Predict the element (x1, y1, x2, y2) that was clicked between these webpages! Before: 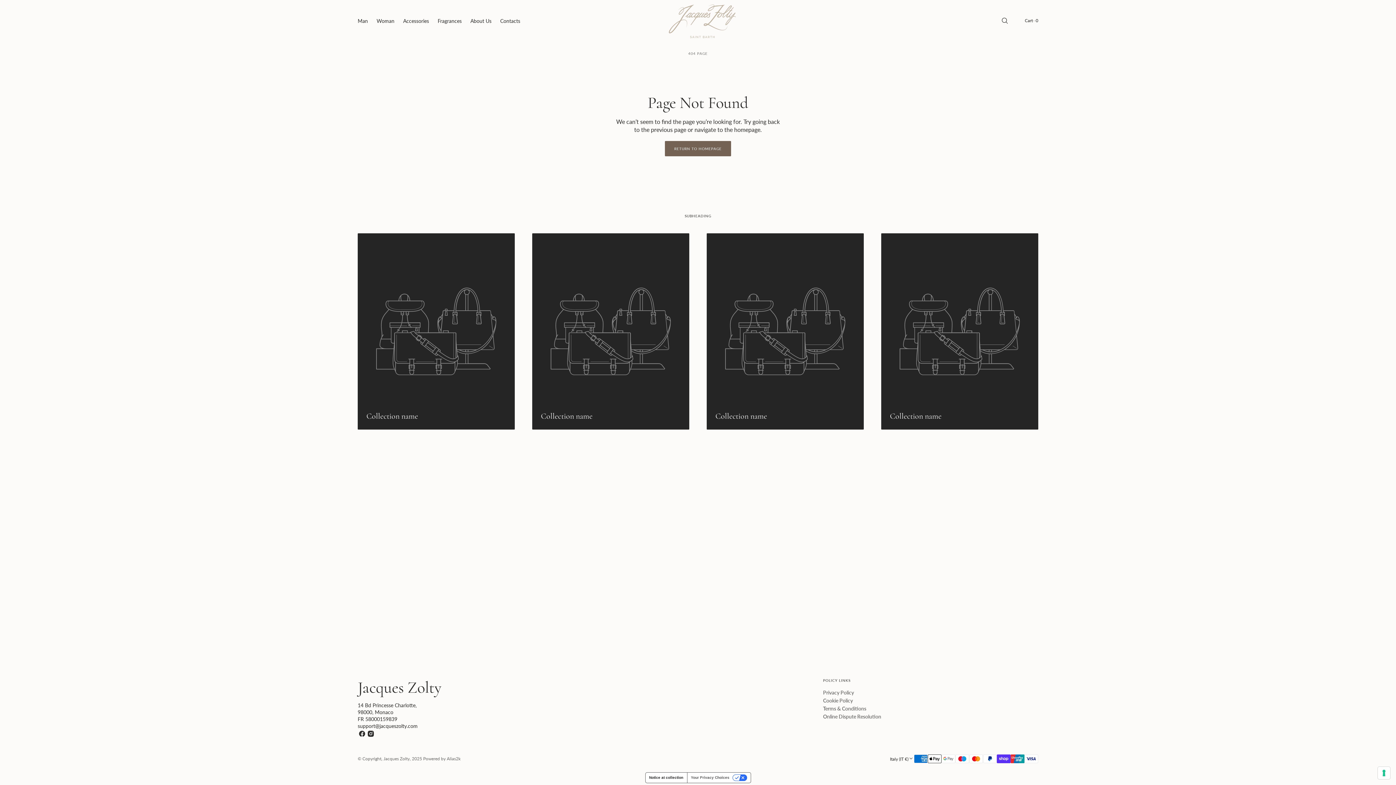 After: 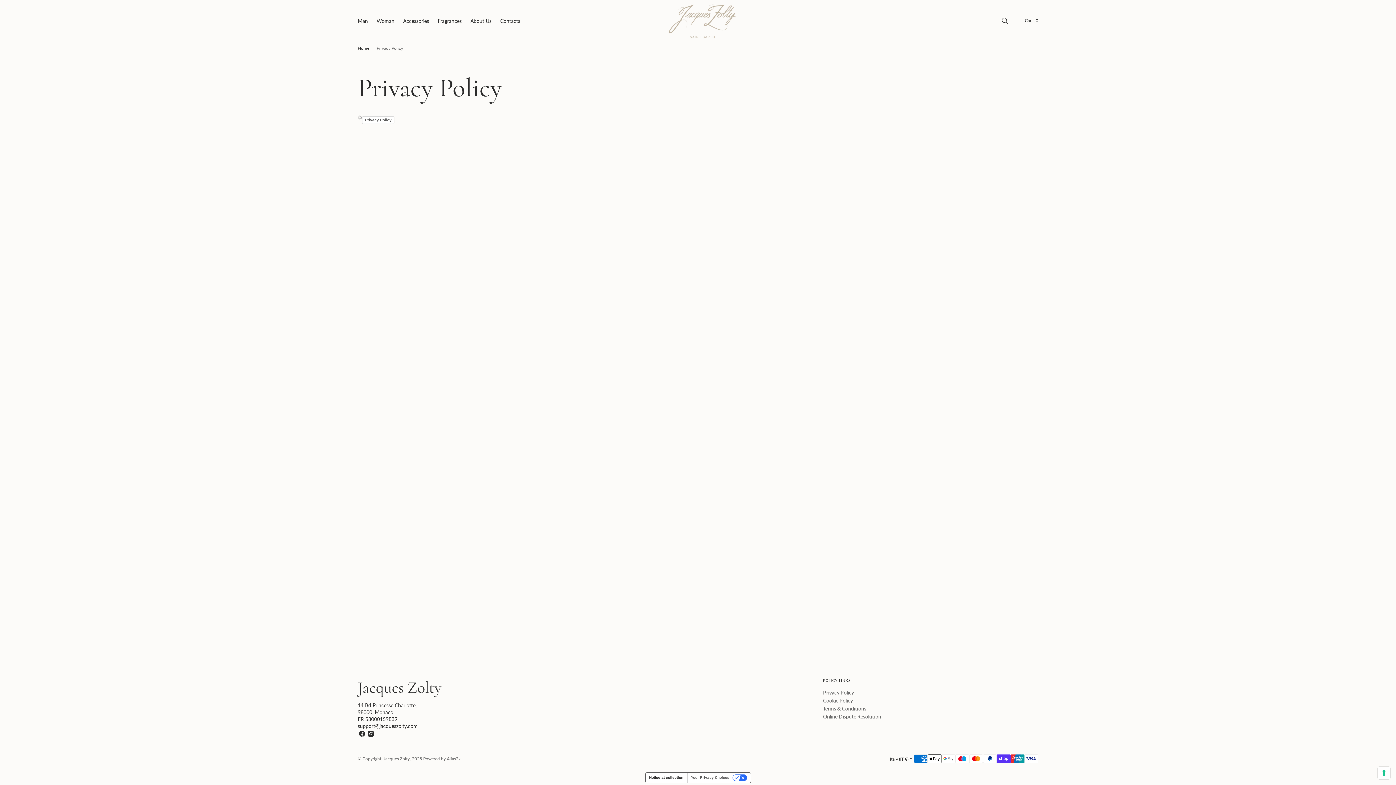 Action: bbox: (823, 689, 854, 696) label: Privacy Policy